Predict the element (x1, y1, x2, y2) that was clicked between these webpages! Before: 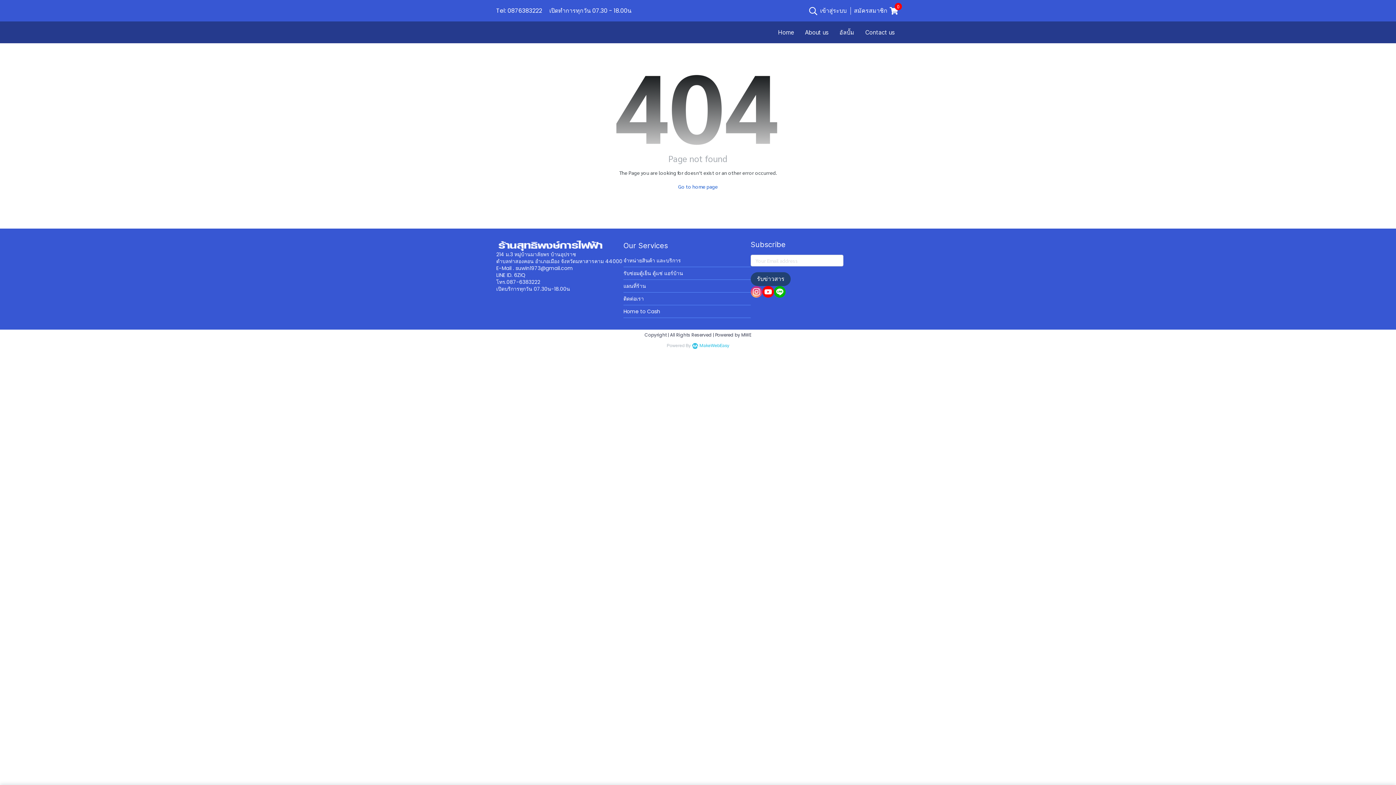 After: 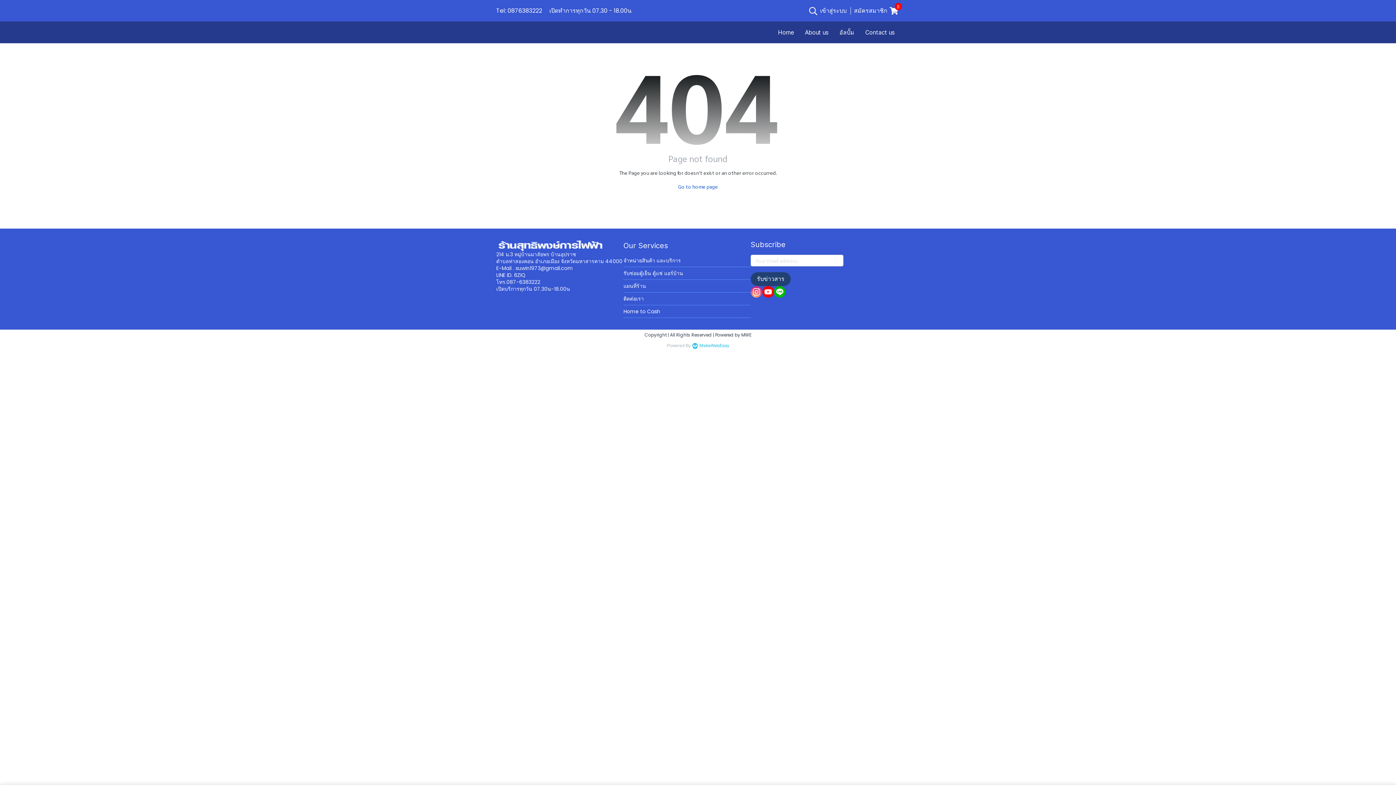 Action: label: แผนที่ร้าน bbox: (623, 282, 646, 289)